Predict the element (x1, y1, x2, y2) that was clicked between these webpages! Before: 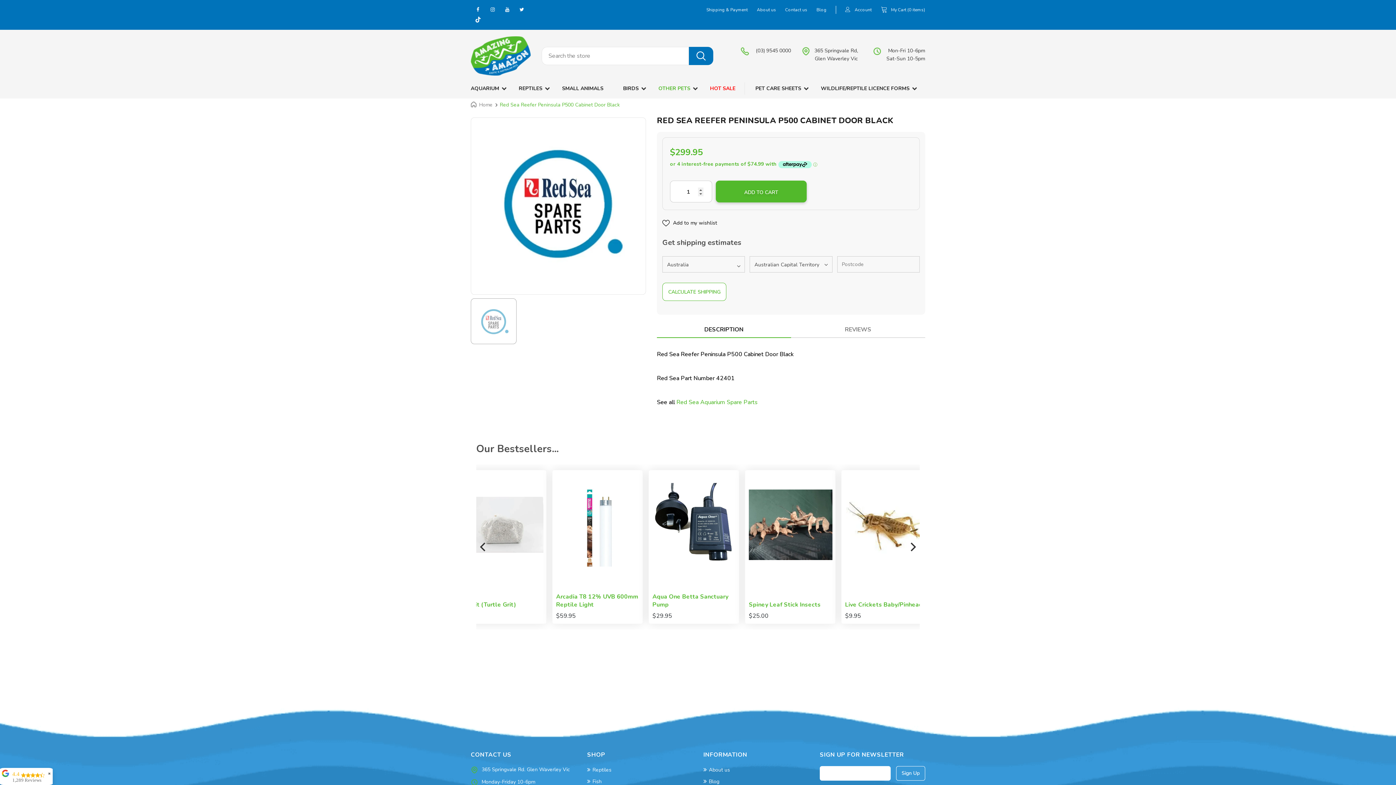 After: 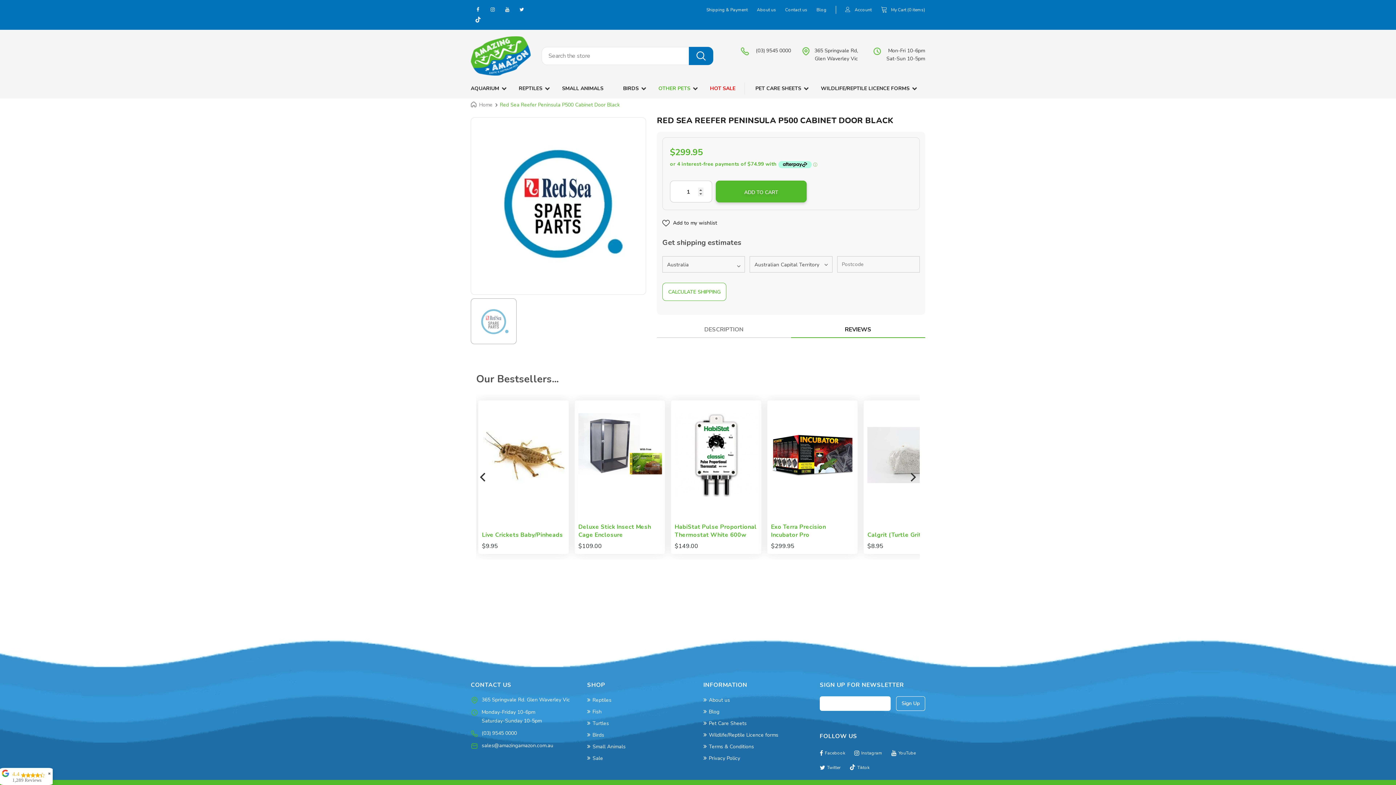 Action: label: REVIEWS bbox: (791, 322, 925, 338)